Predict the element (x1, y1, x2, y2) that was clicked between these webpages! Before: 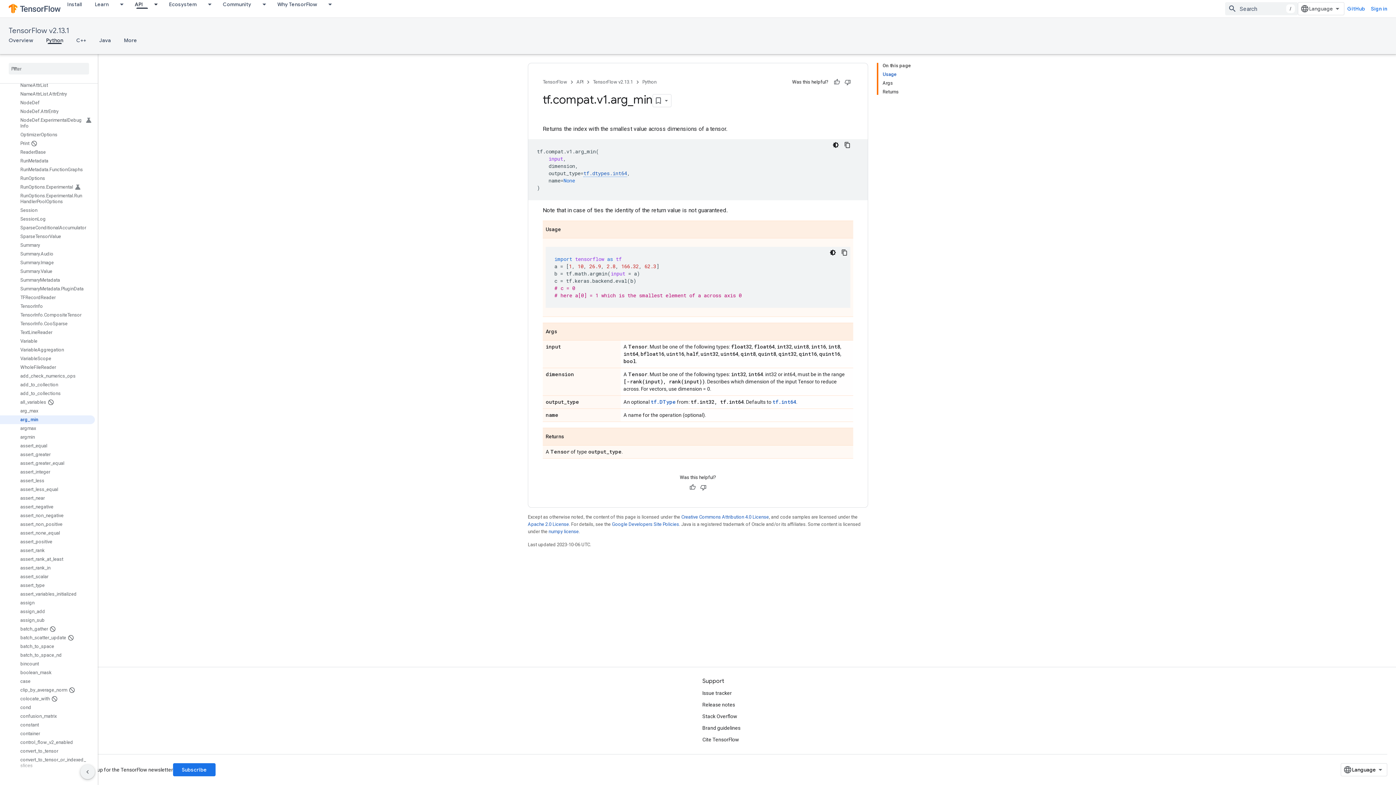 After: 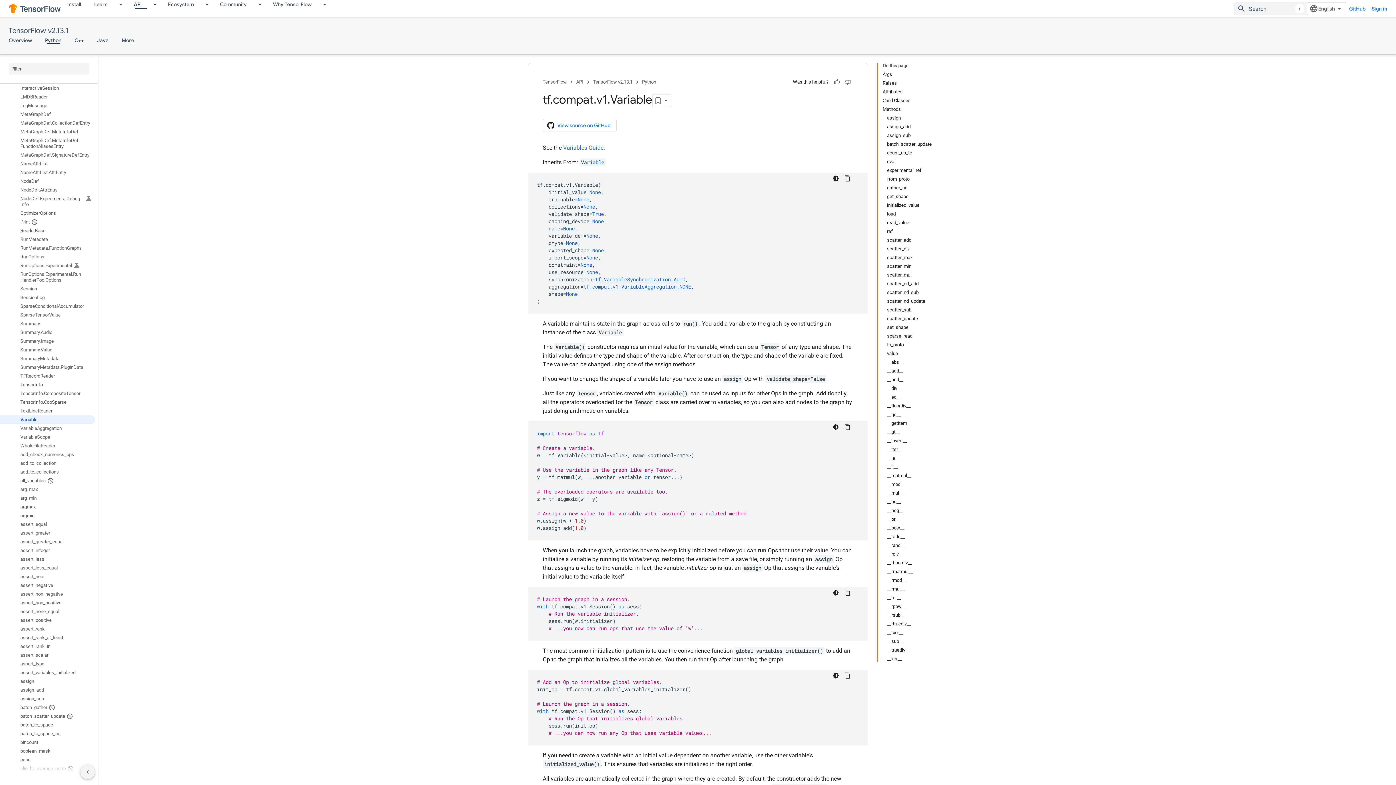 Action: label: Variable bbox: (0, 337, 94, 345)